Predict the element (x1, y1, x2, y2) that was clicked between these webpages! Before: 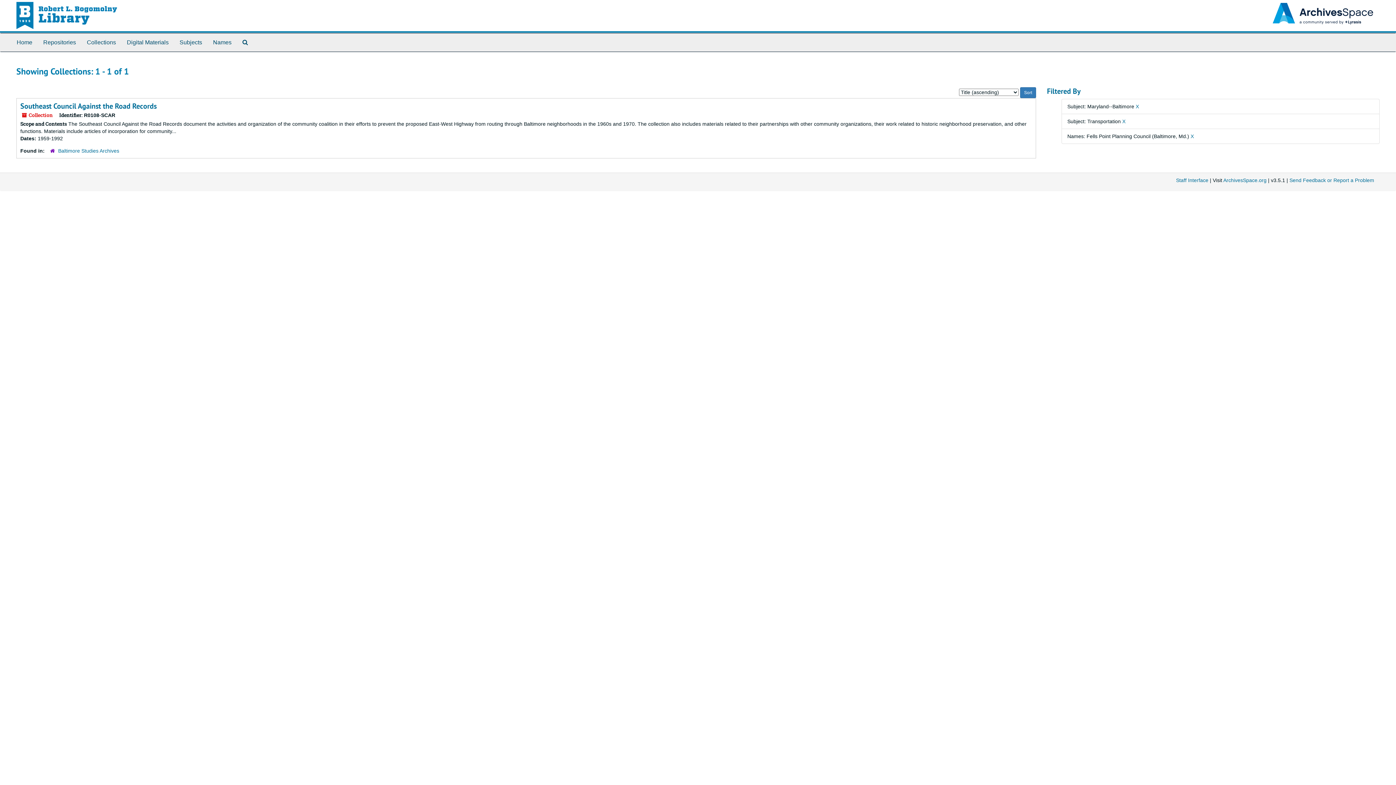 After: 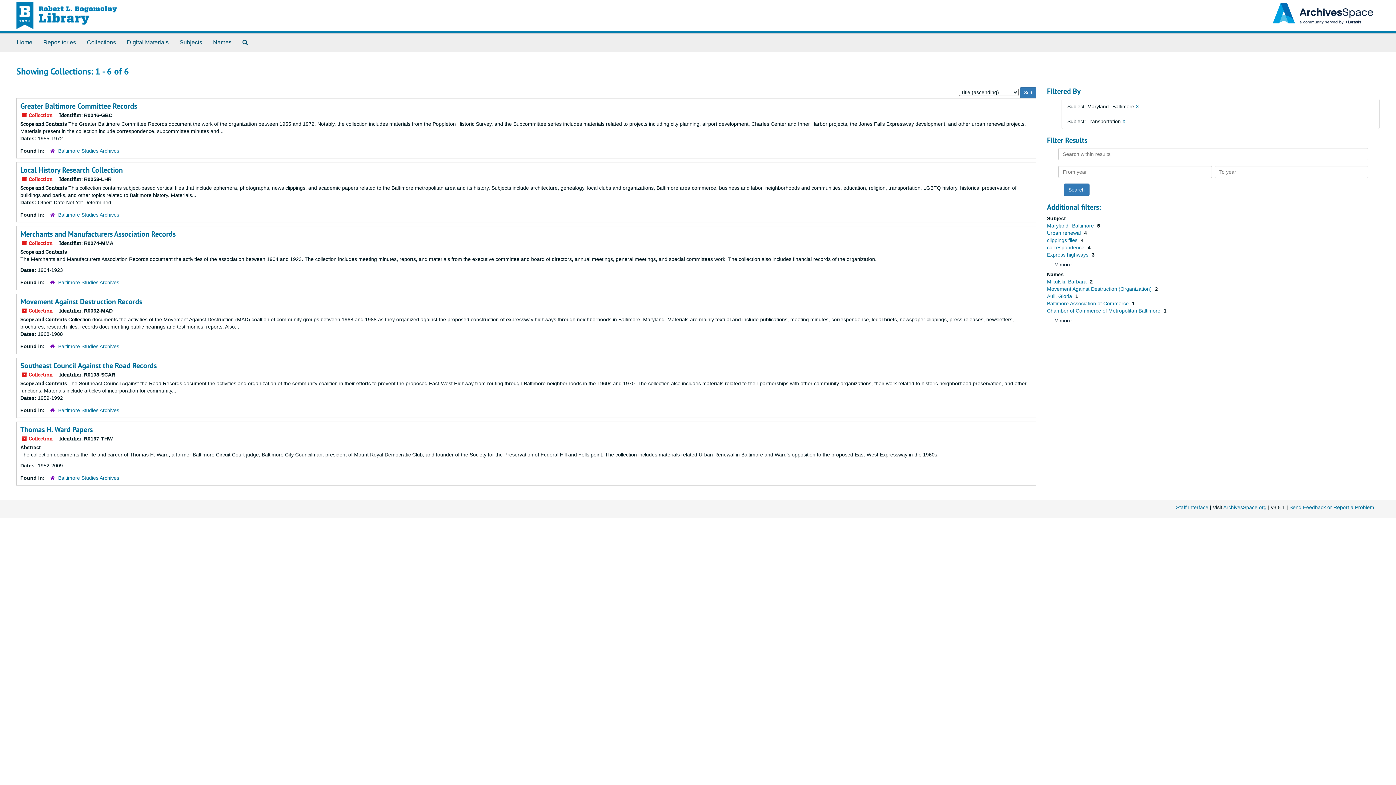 Action: label: X bbox: (1190, 133, 1194, 139)